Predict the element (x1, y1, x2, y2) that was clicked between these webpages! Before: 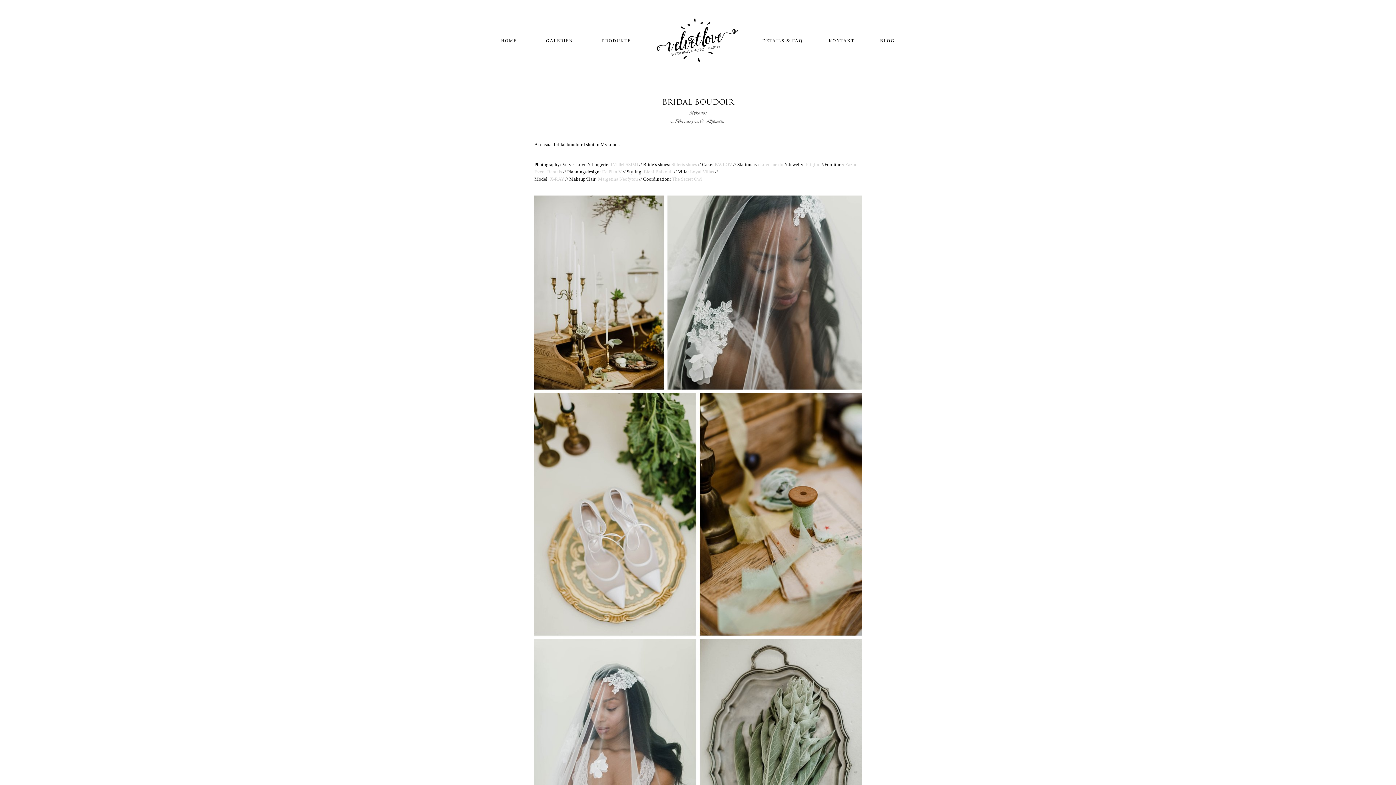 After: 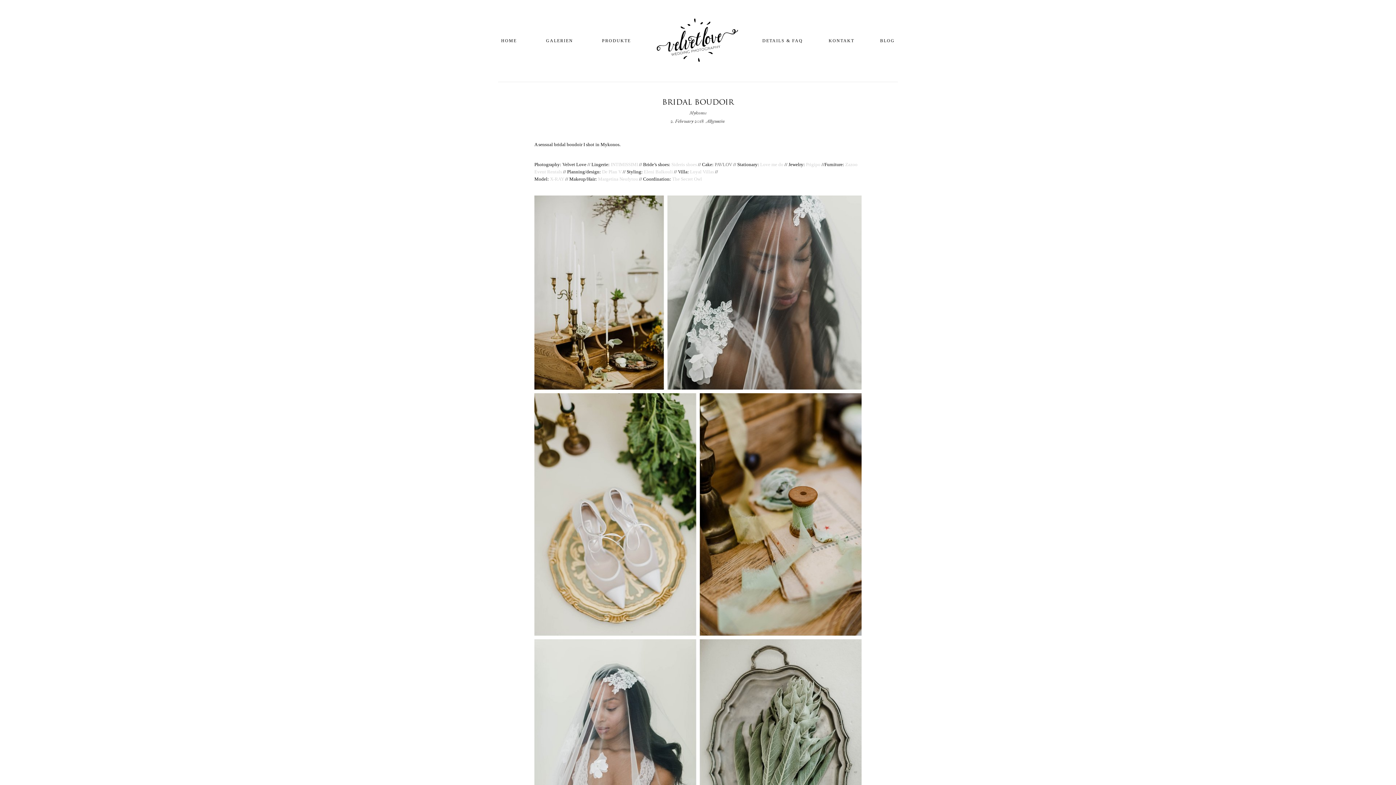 Action: label: PAVLOV bbox: (714, 161, 732, 167)